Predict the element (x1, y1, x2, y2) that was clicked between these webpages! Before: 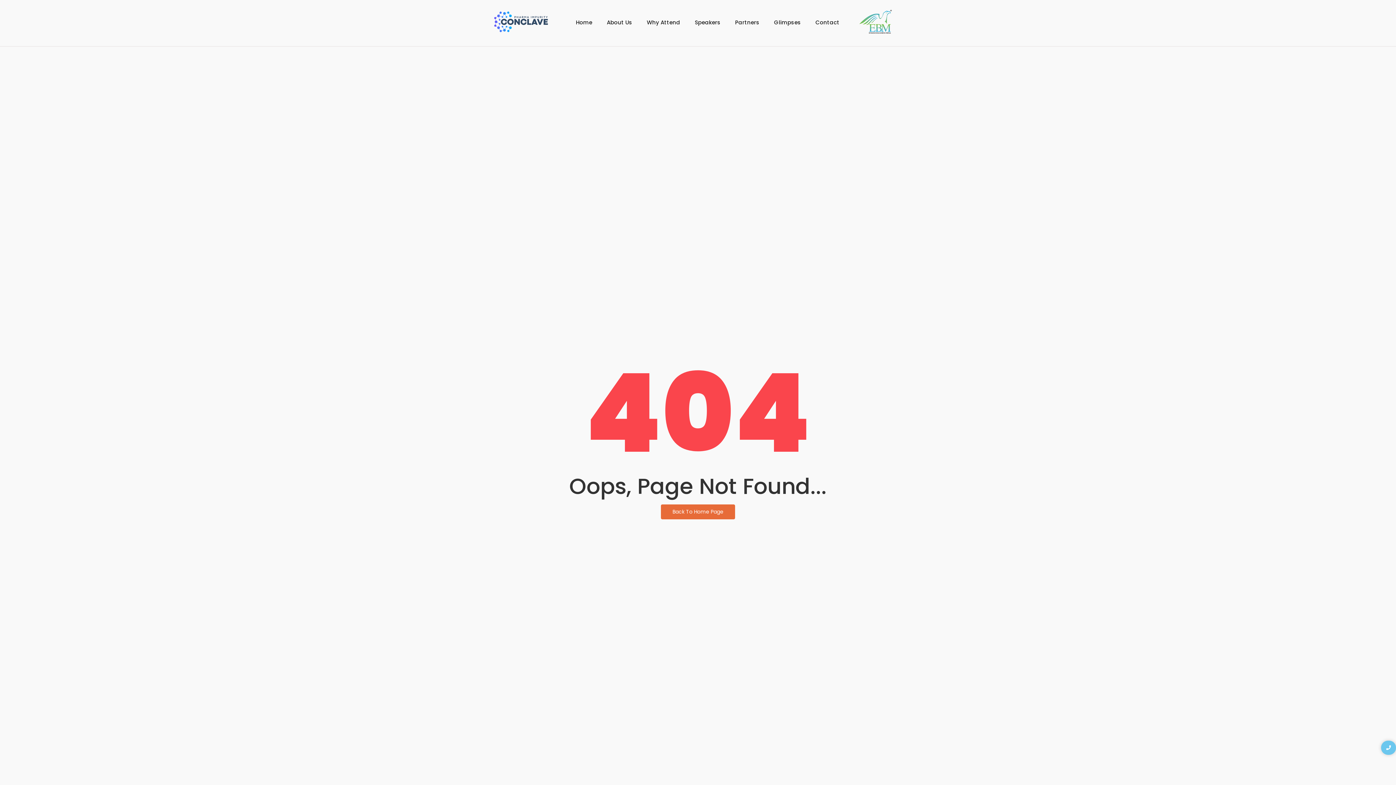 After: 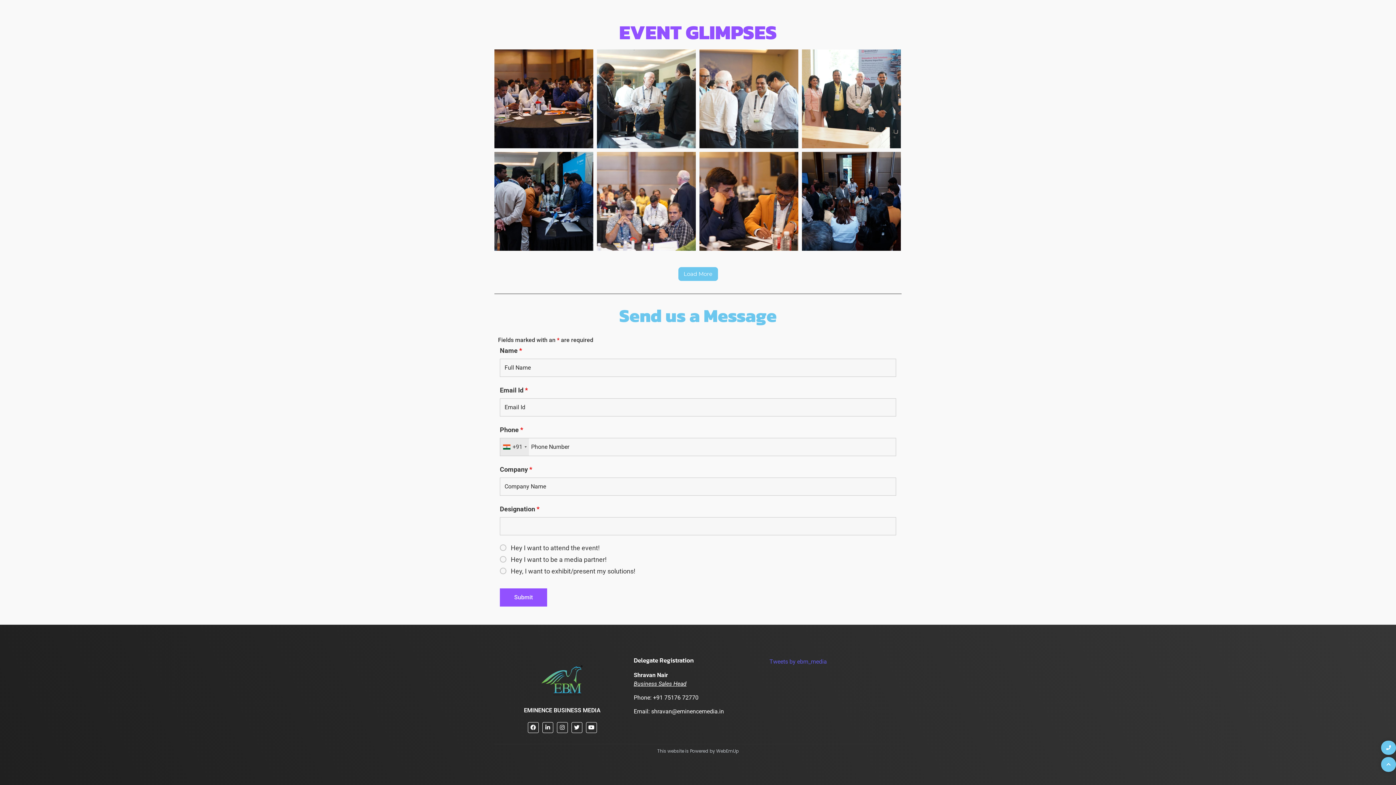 Action: bbox: (774, 12, 801, 33) label: Glimpses